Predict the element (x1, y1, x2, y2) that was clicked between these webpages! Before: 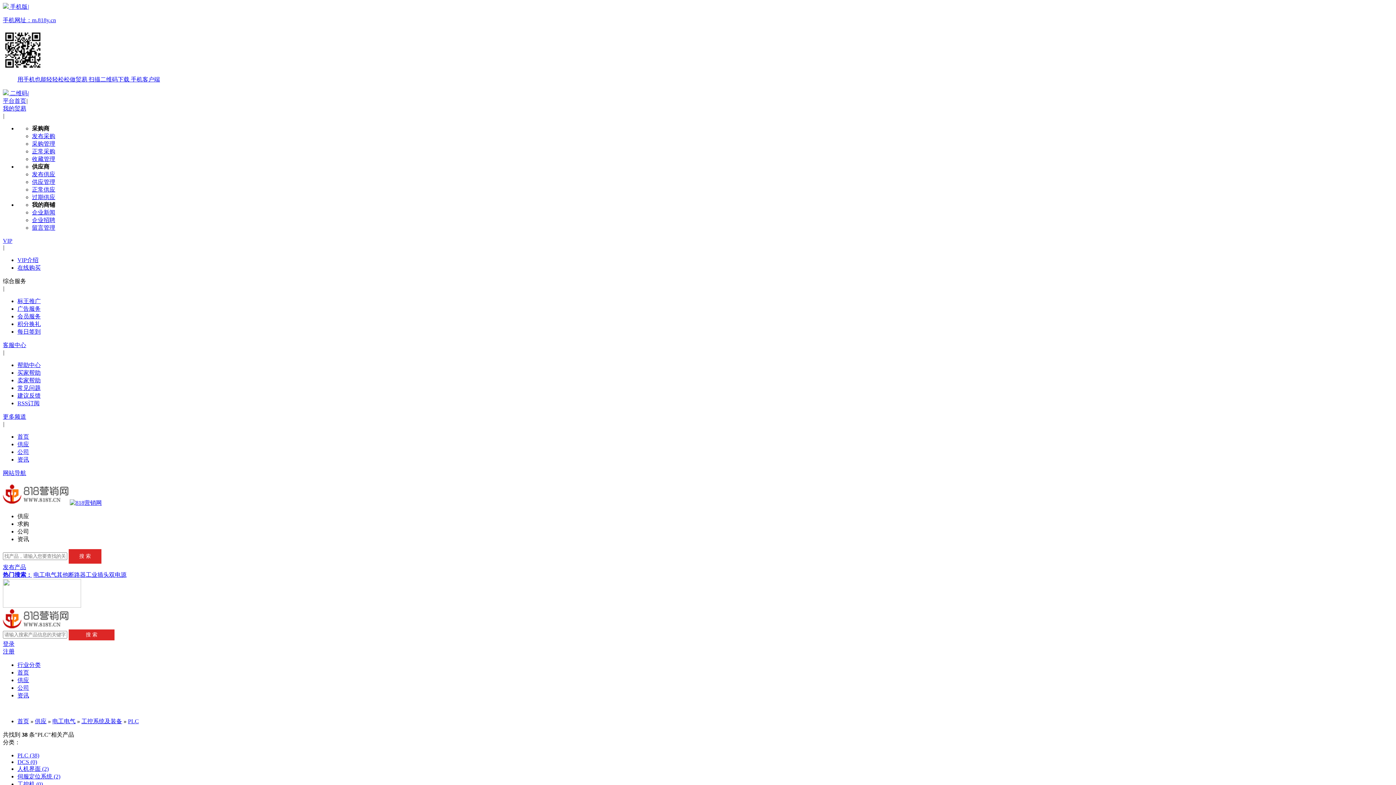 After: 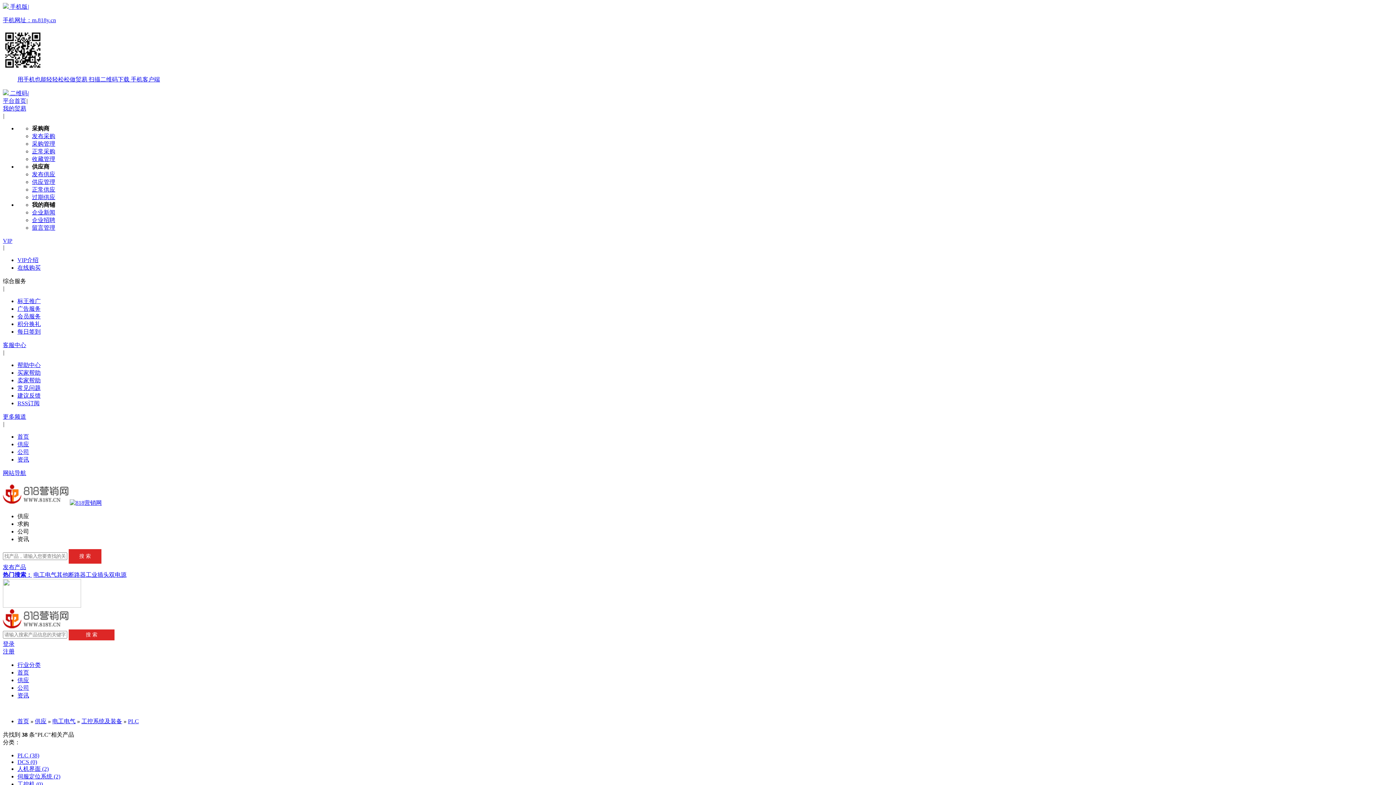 Action: label: 广告服务 bbox: (17, 305, 40, 312)